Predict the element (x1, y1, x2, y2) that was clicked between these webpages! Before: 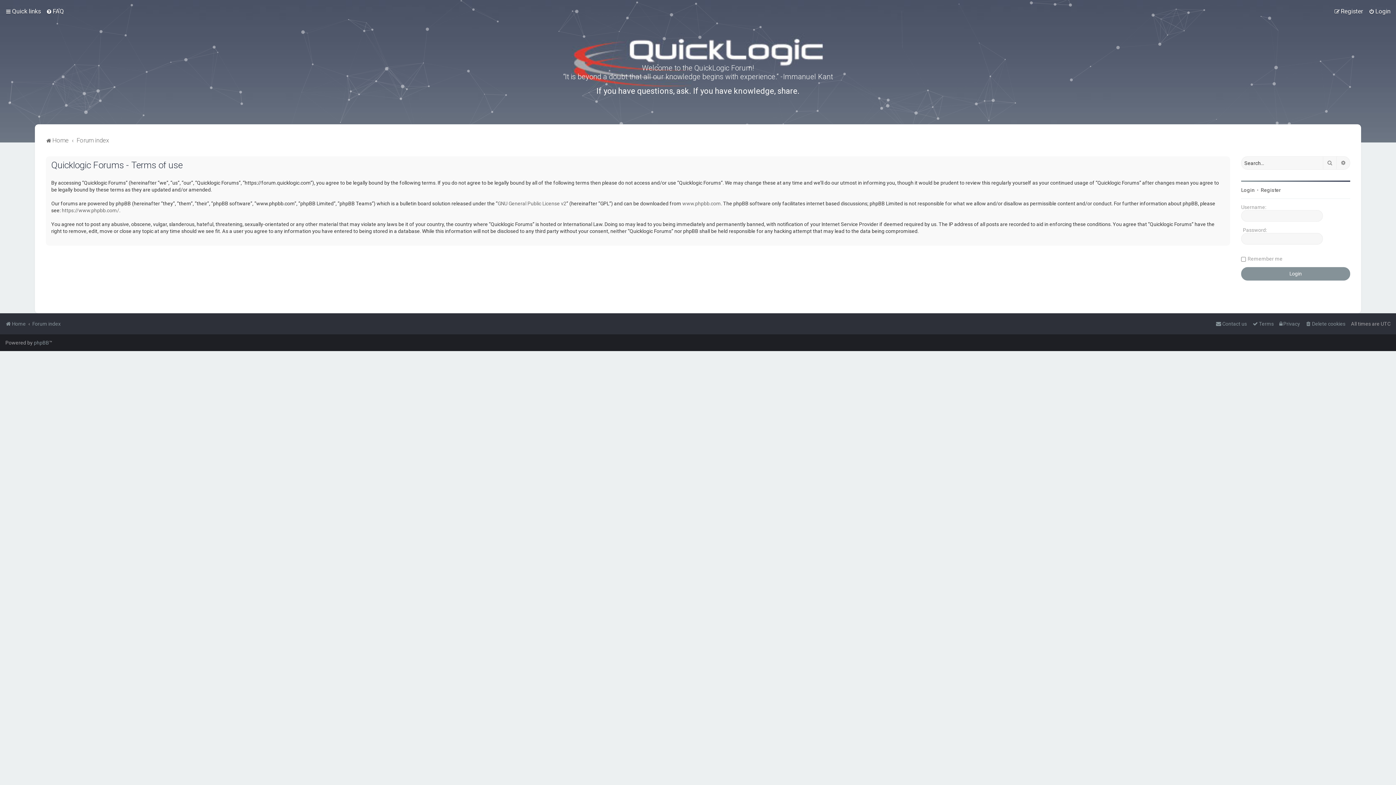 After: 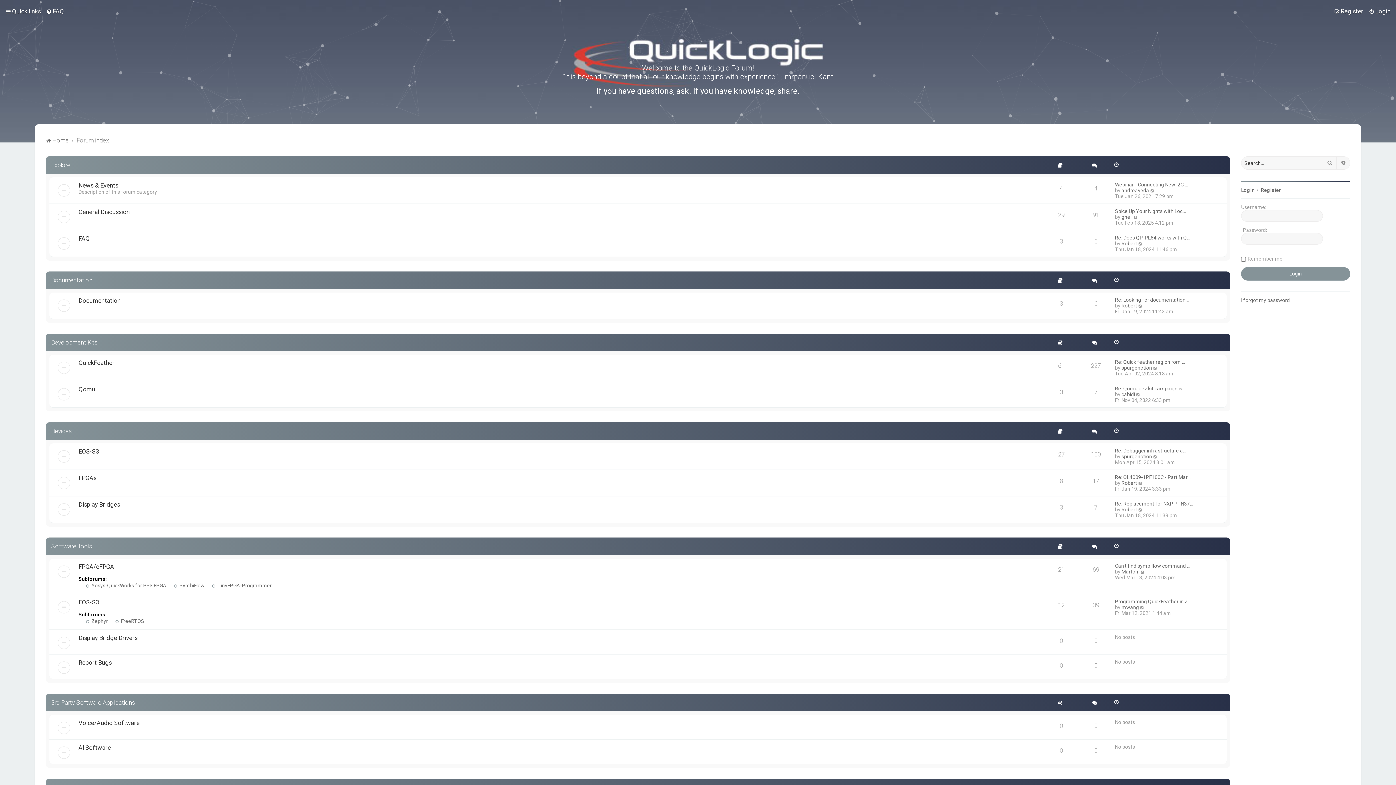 Action: bbox: (45, 135, 68, 145) label: Home